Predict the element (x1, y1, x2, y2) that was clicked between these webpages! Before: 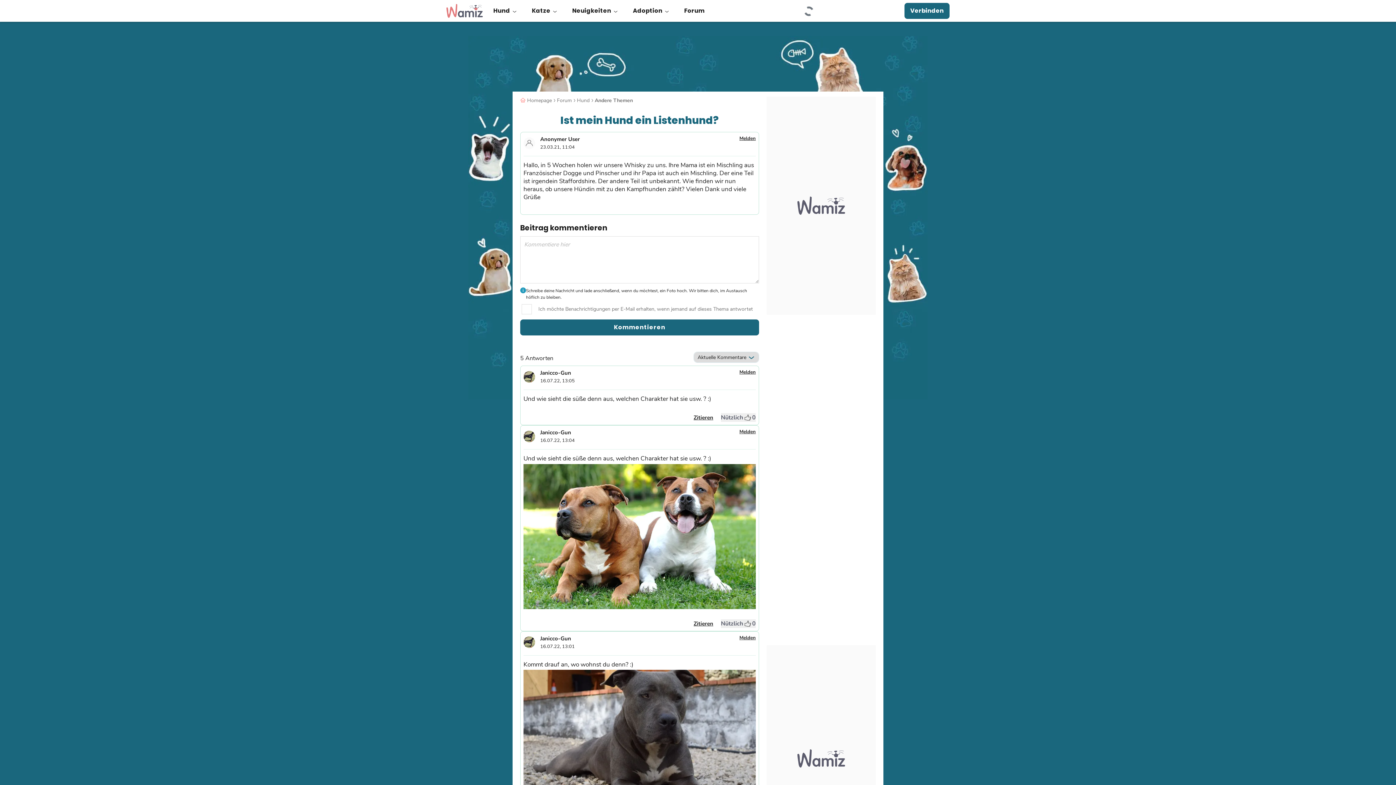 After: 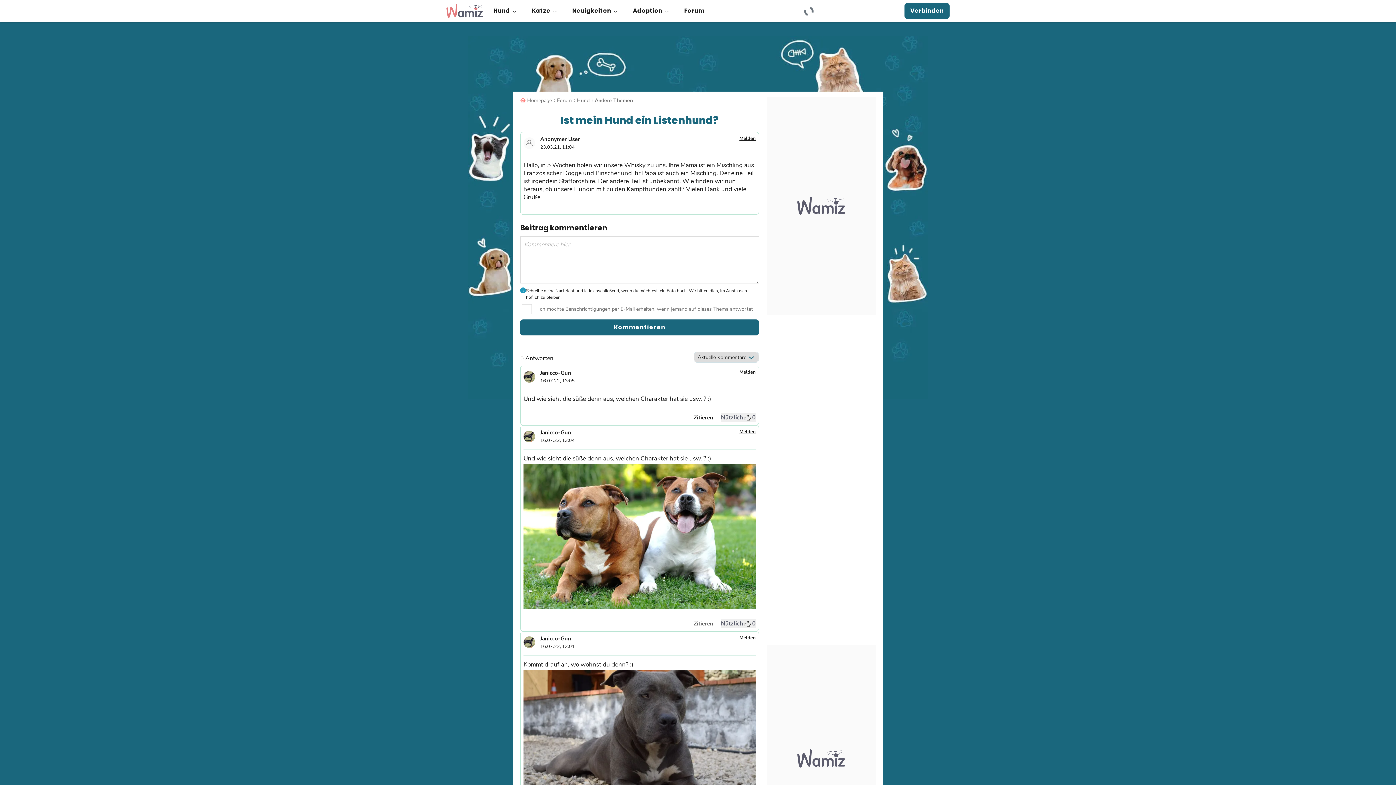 Action: label: Zitieren bbox: (693, 619, 713, 627)